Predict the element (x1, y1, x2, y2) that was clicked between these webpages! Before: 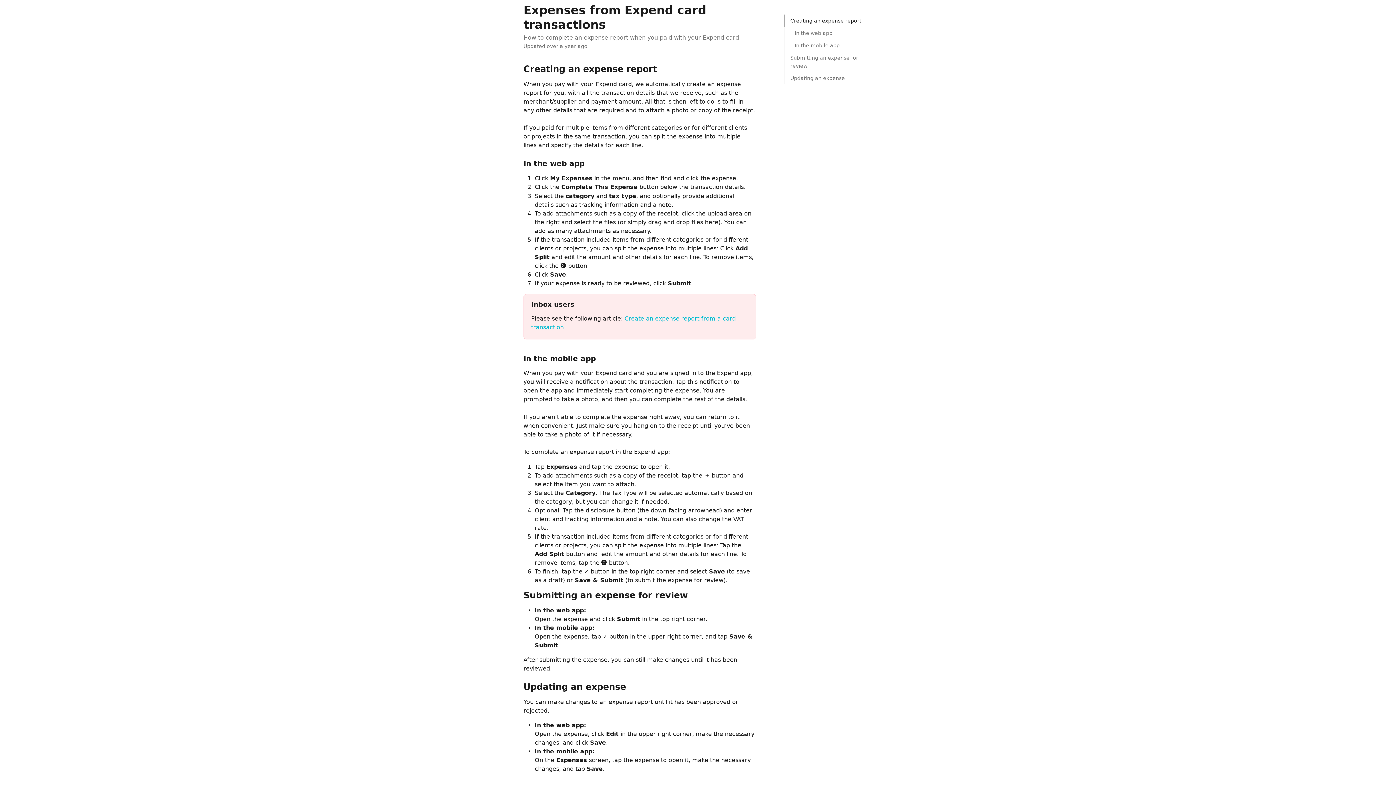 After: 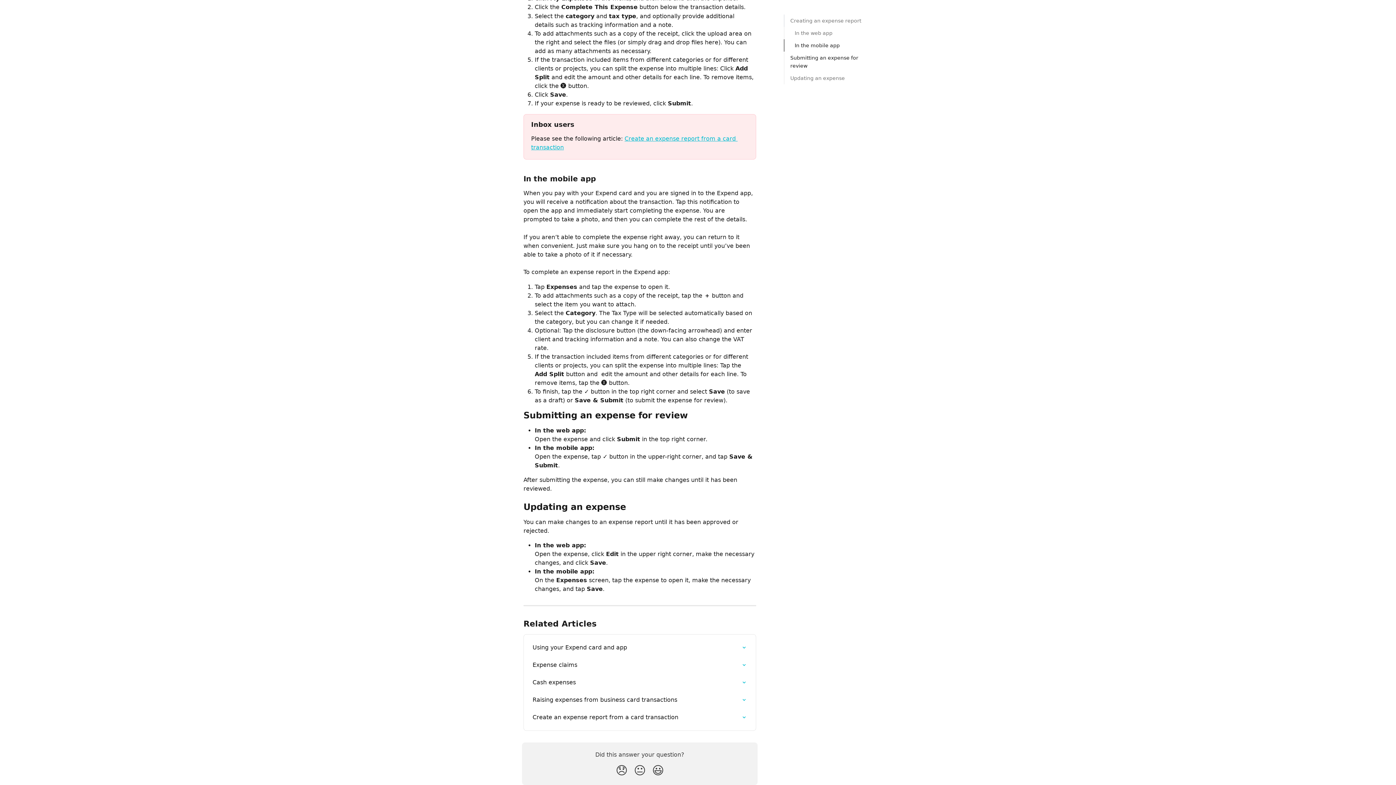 Action: label: Submitting an expense for review bbox: (790, 53, 866, 69)